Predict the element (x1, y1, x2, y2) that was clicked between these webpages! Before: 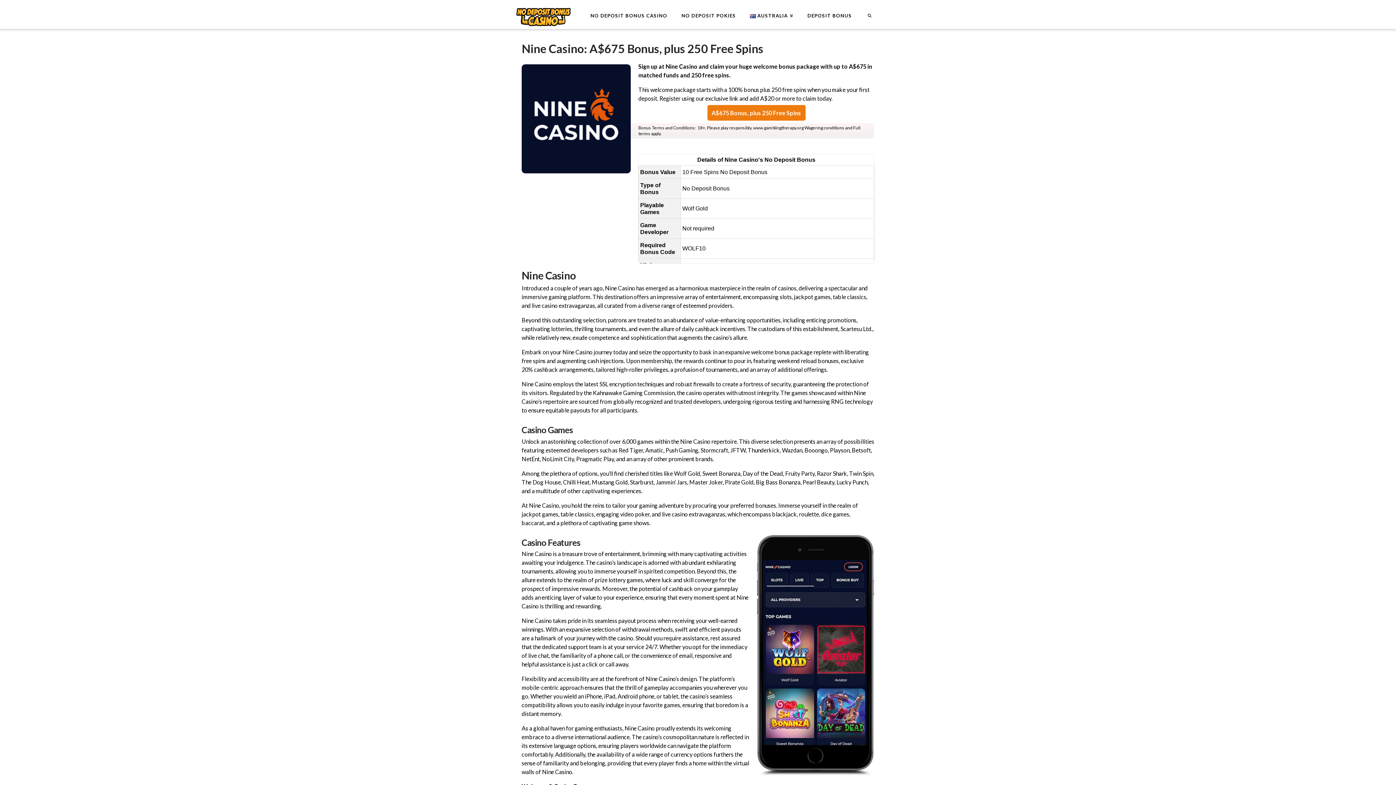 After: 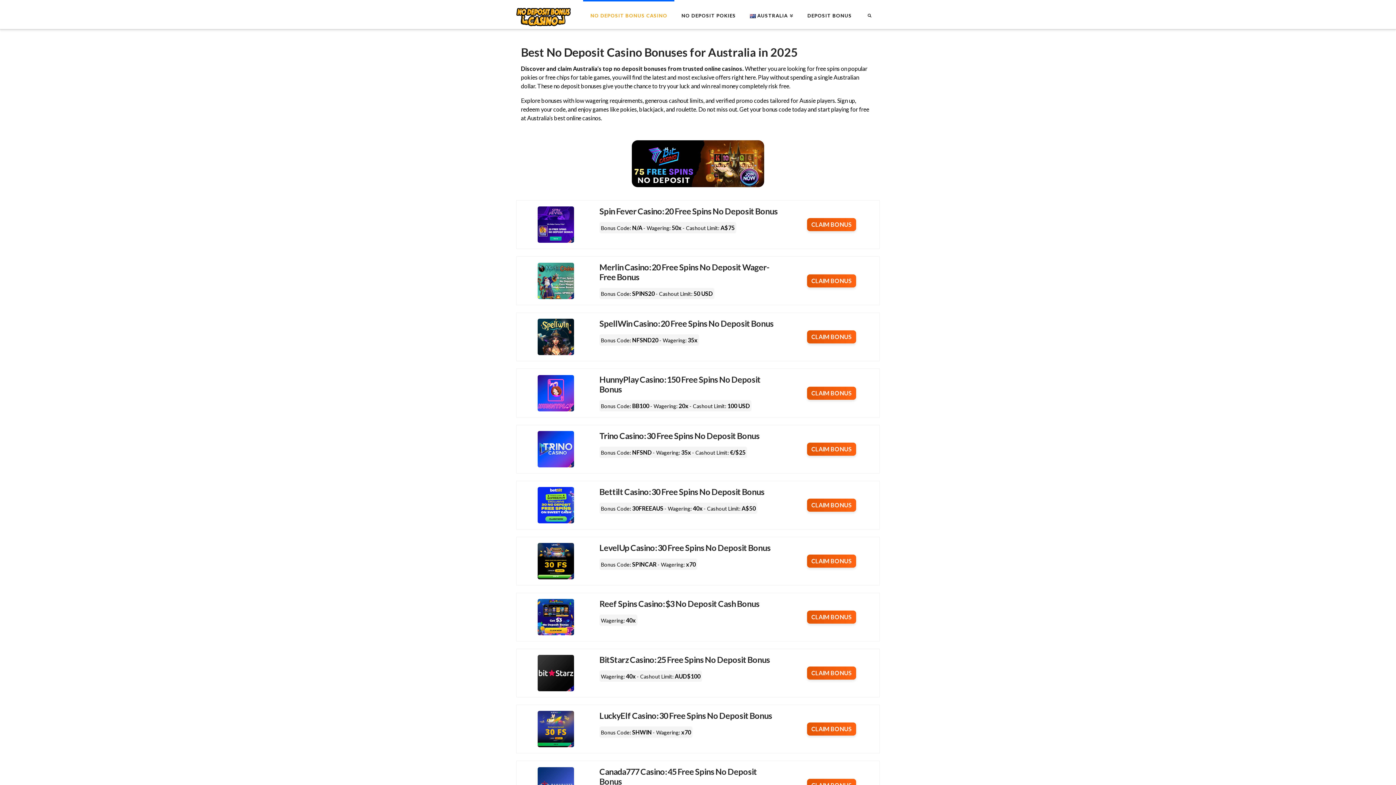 Action: bbox: (516, 8, 570, 26)